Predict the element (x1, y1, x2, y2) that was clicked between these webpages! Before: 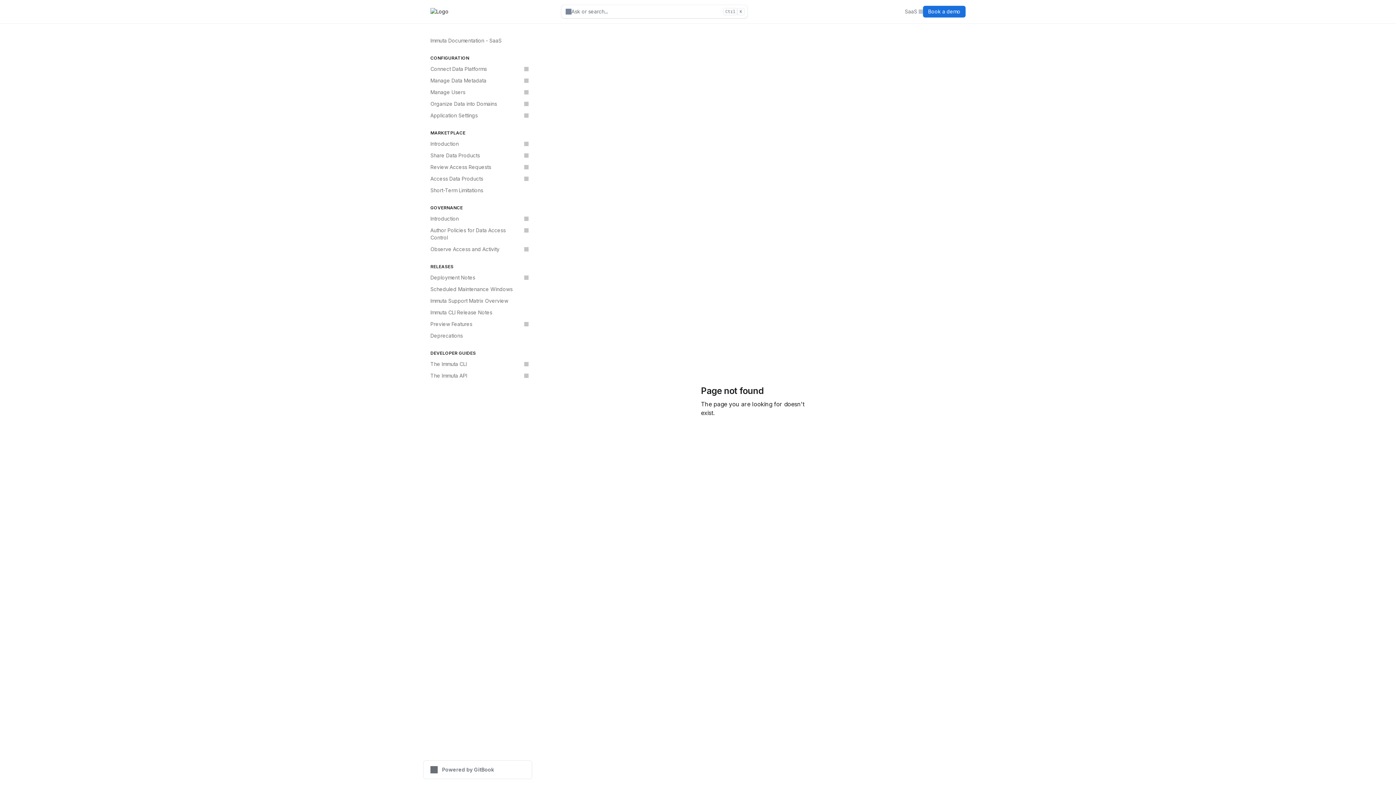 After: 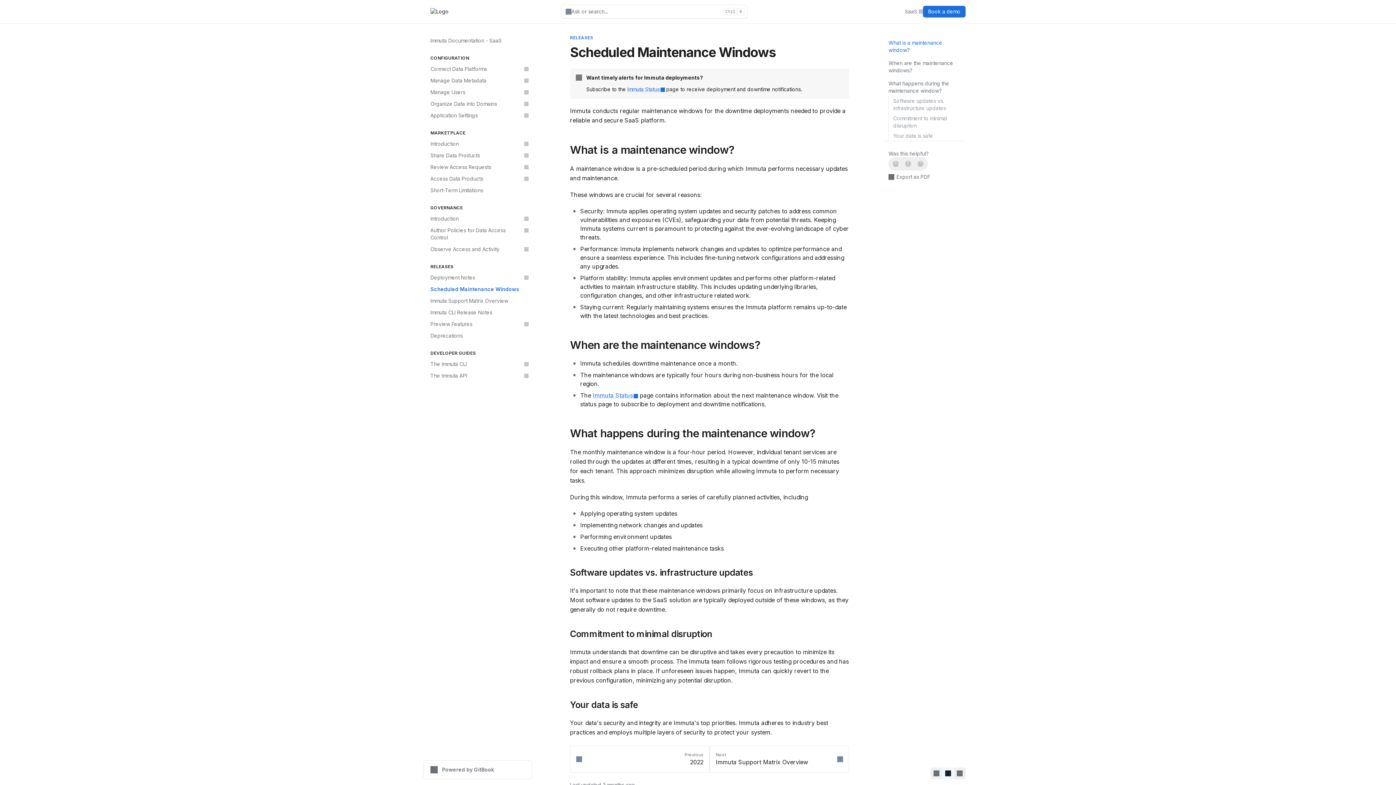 Action: bbox: (426, 283, 532, 295) label: Scheduled Maintenance Windows